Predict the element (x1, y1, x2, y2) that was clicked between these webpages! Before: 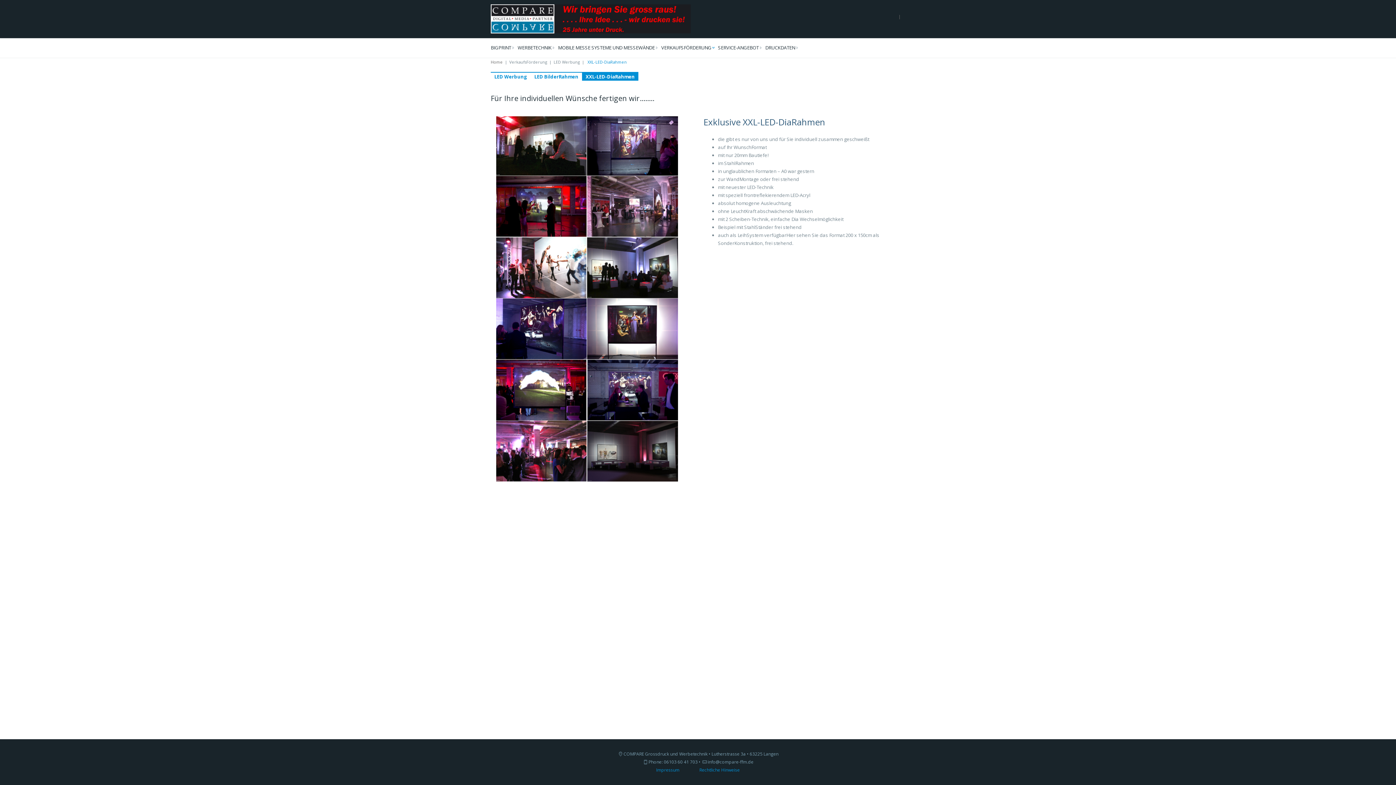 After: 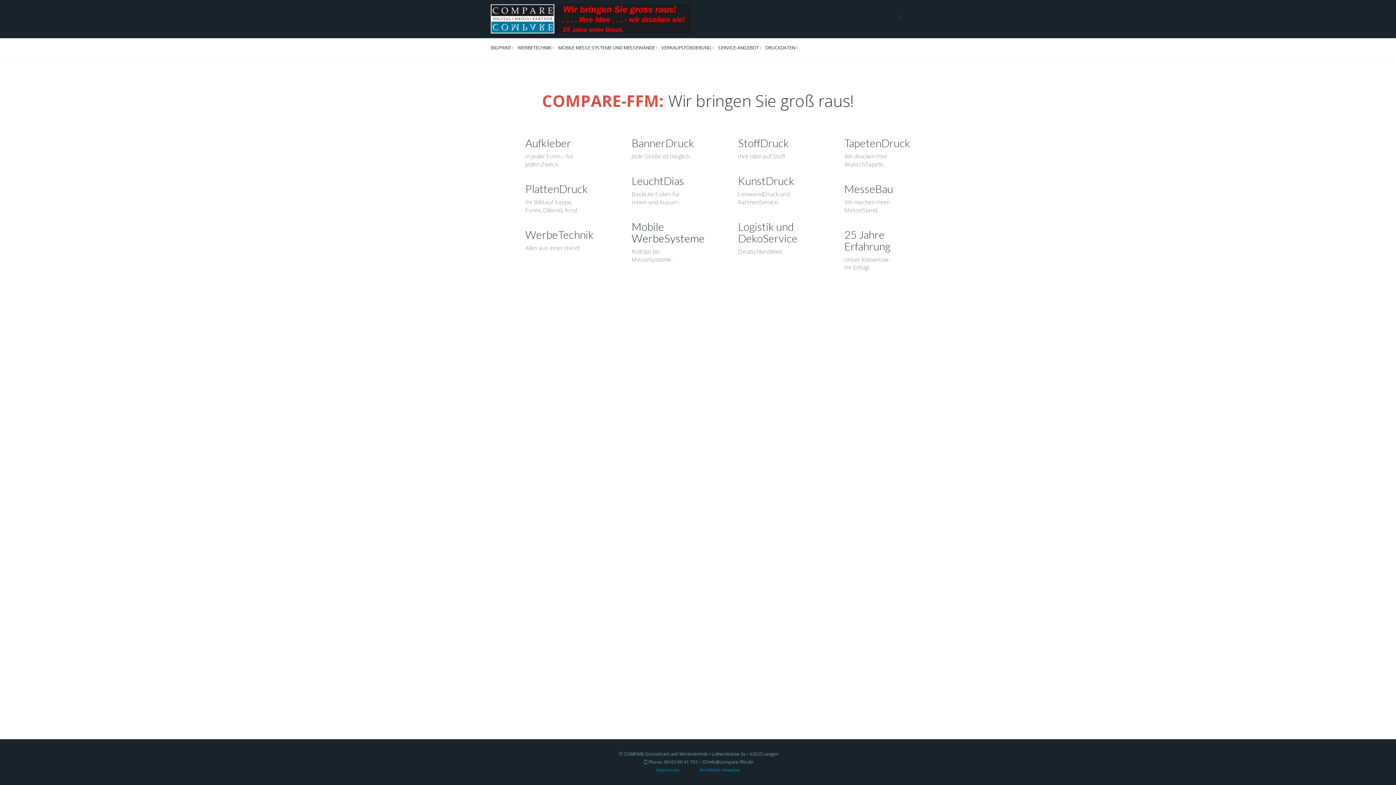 Action: bbox: (490, 15, 690, 21)